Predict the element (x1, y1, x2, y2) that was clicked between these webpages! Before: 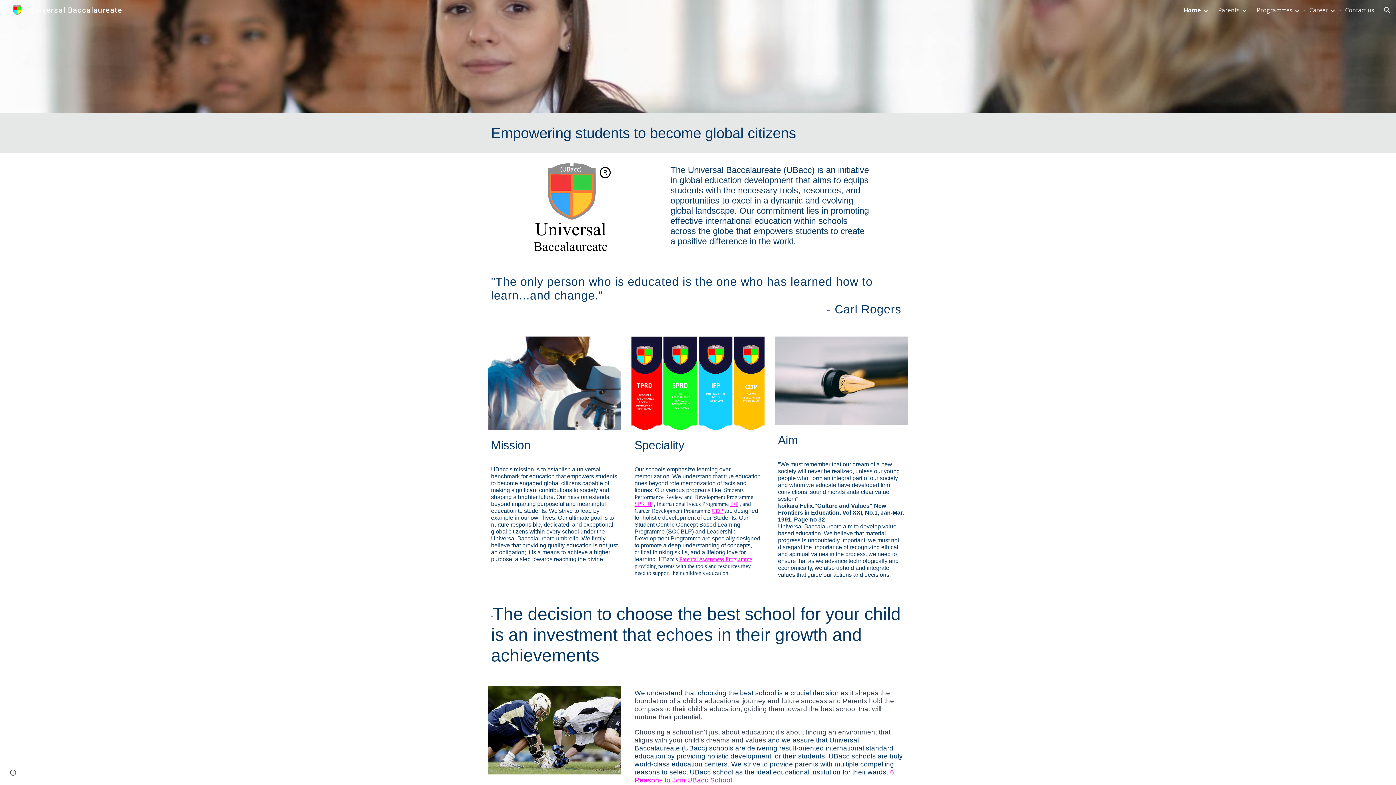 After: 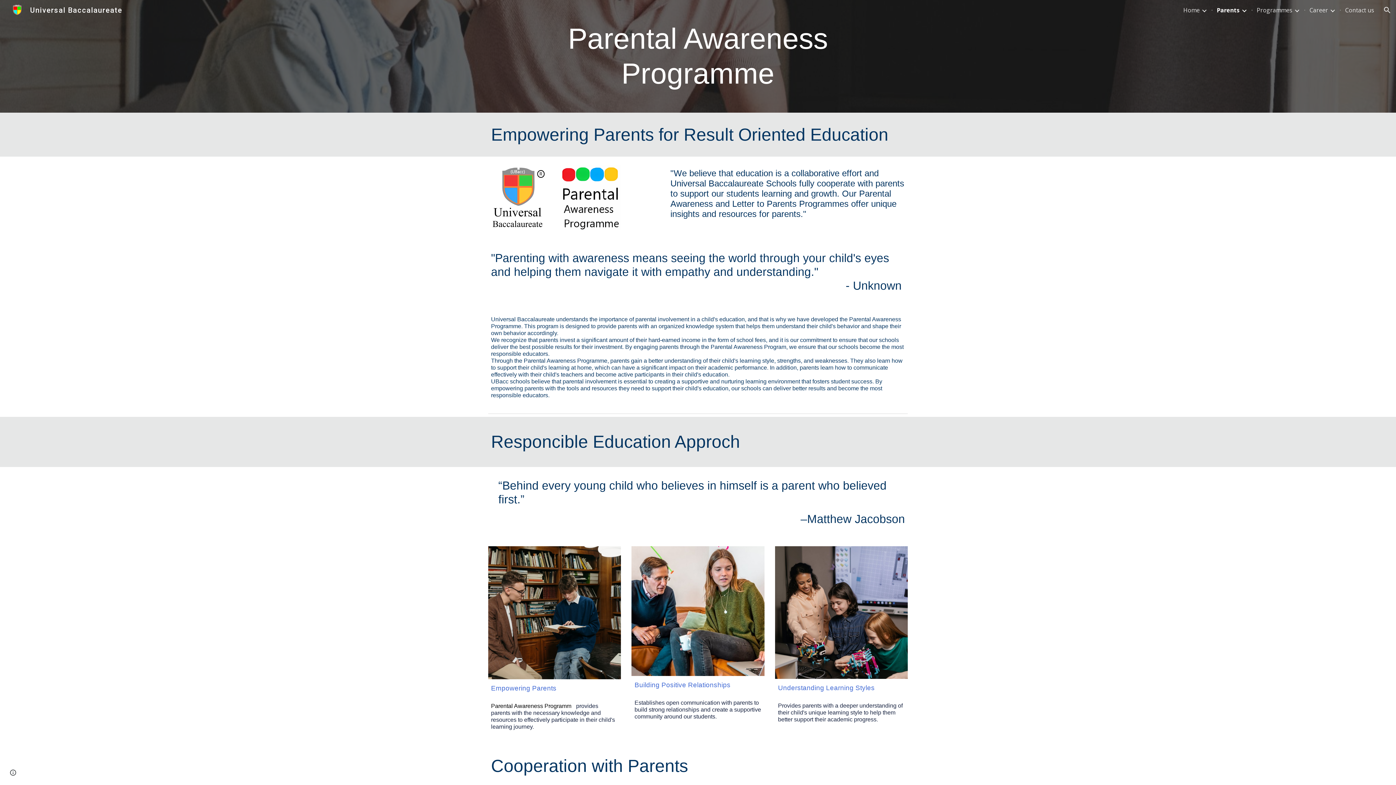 Action: label: Parents bbox: (1218, 6, 1240, 14)